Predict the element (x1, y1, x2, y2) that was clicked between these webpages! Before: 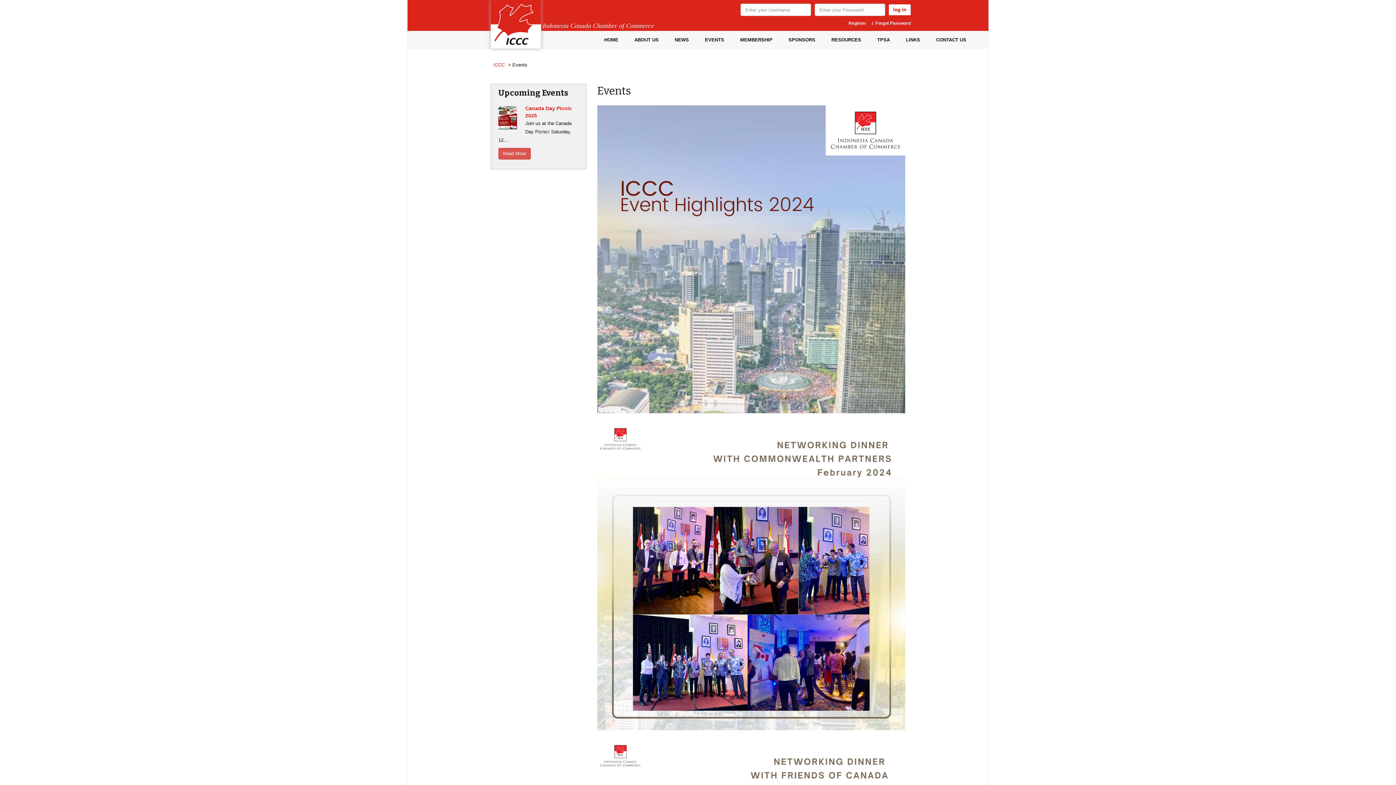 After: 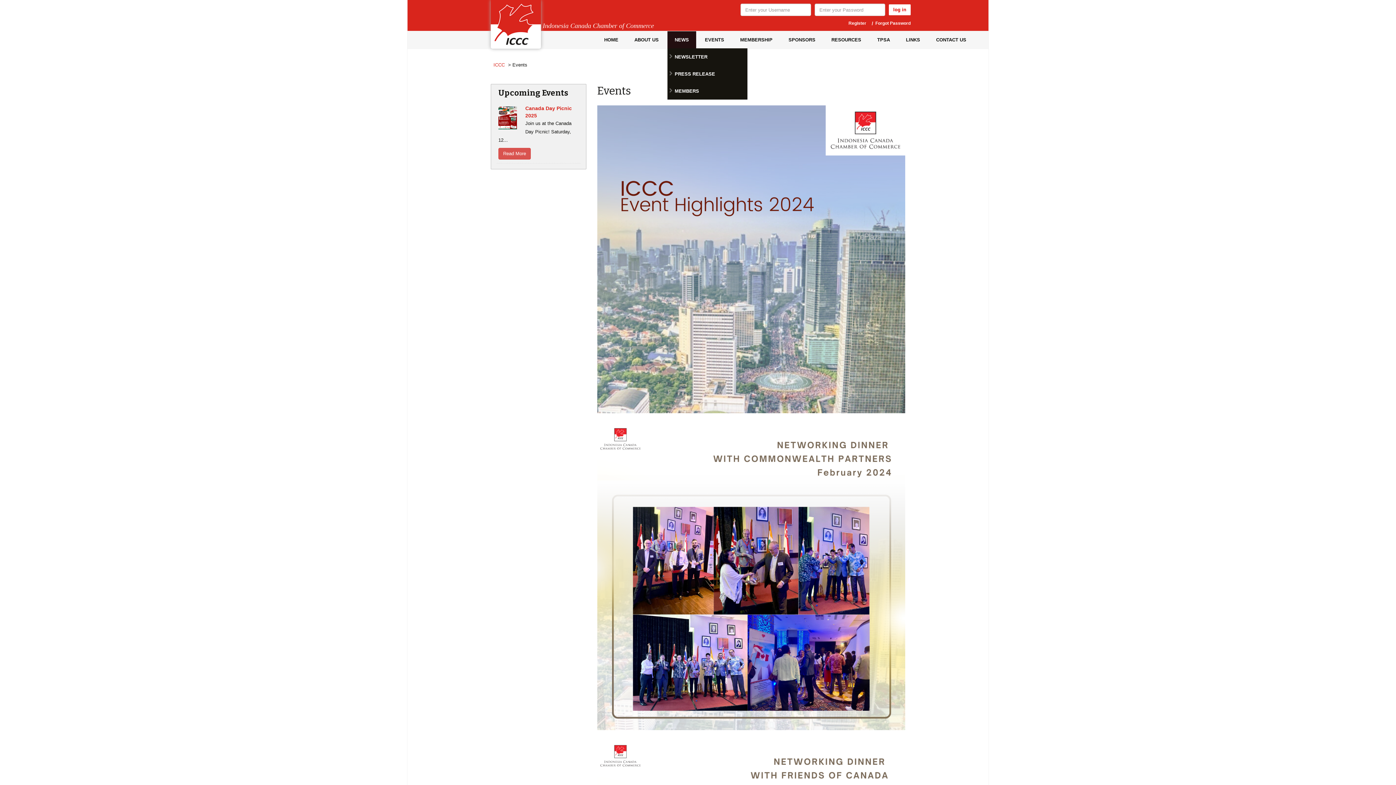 Action: bbox: (667, 31, 696, 48) label: NEWS